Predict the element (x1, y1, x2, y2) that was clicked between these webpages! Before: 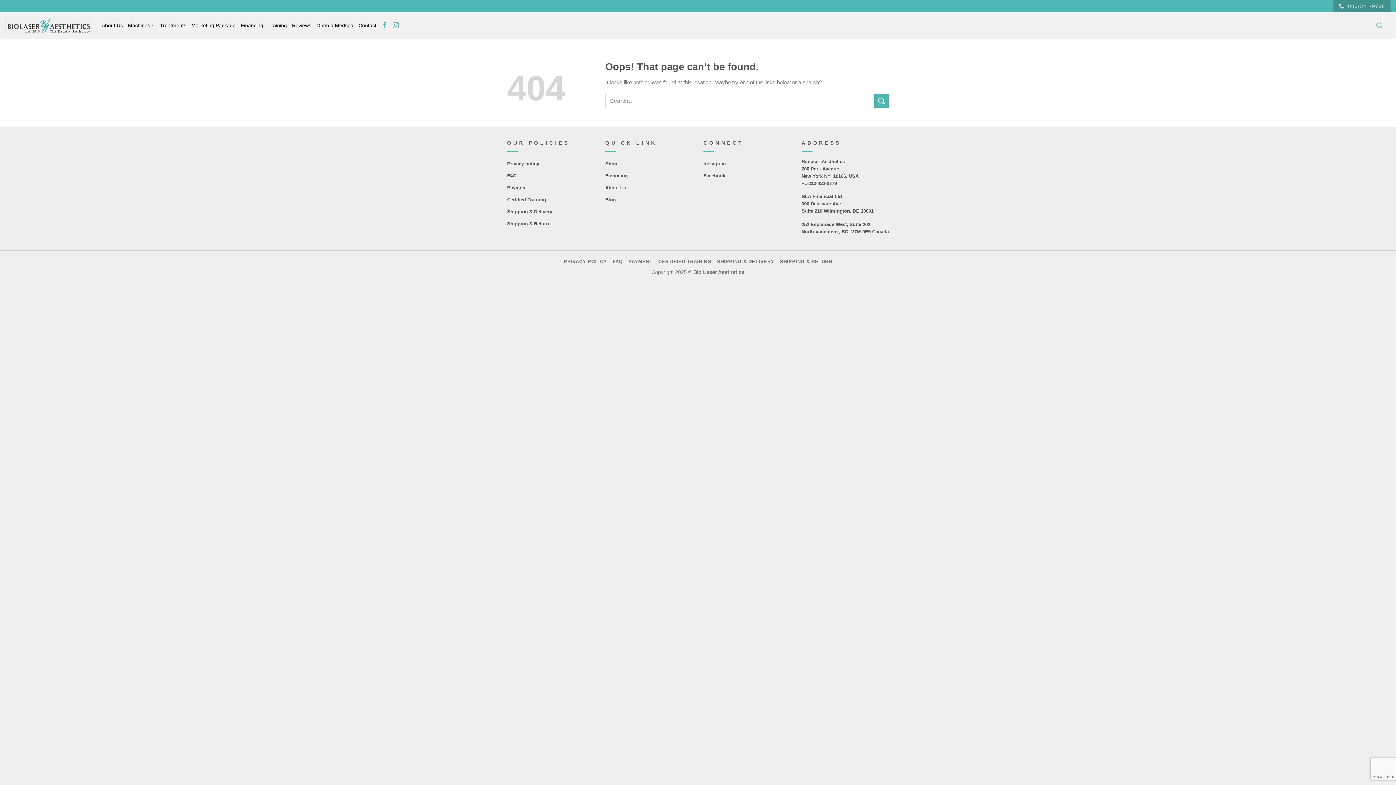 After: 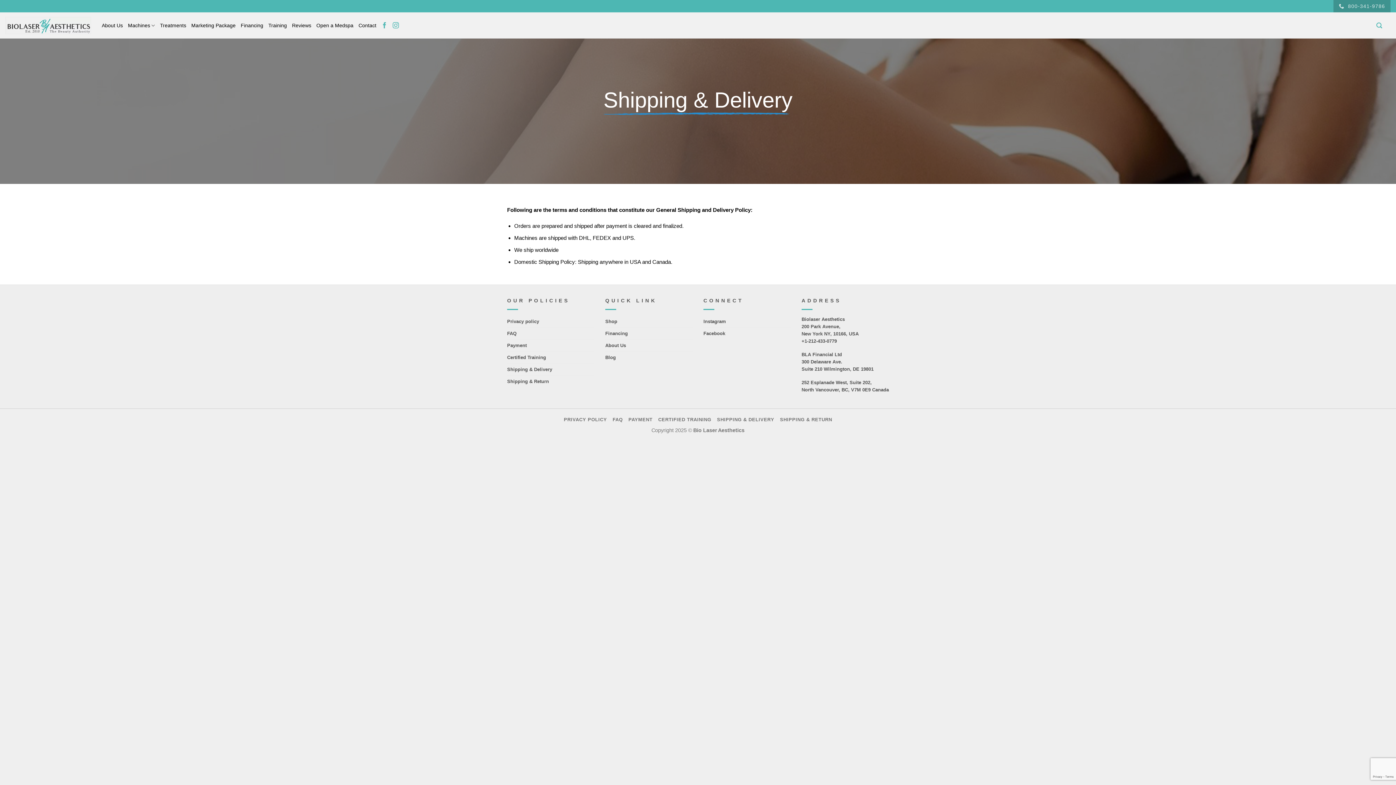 Action: bbox: (507, 206, 552, 217) label: Shipping & Delivery